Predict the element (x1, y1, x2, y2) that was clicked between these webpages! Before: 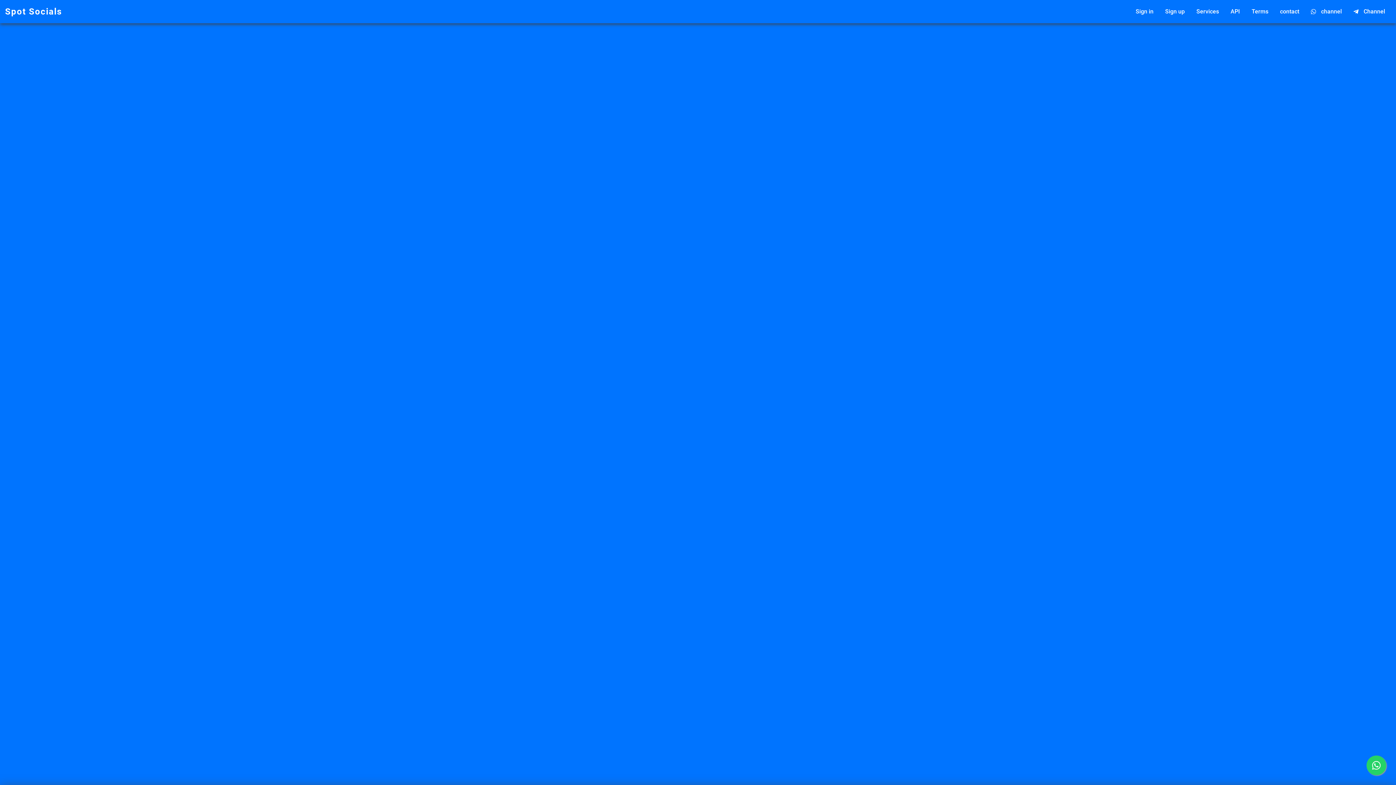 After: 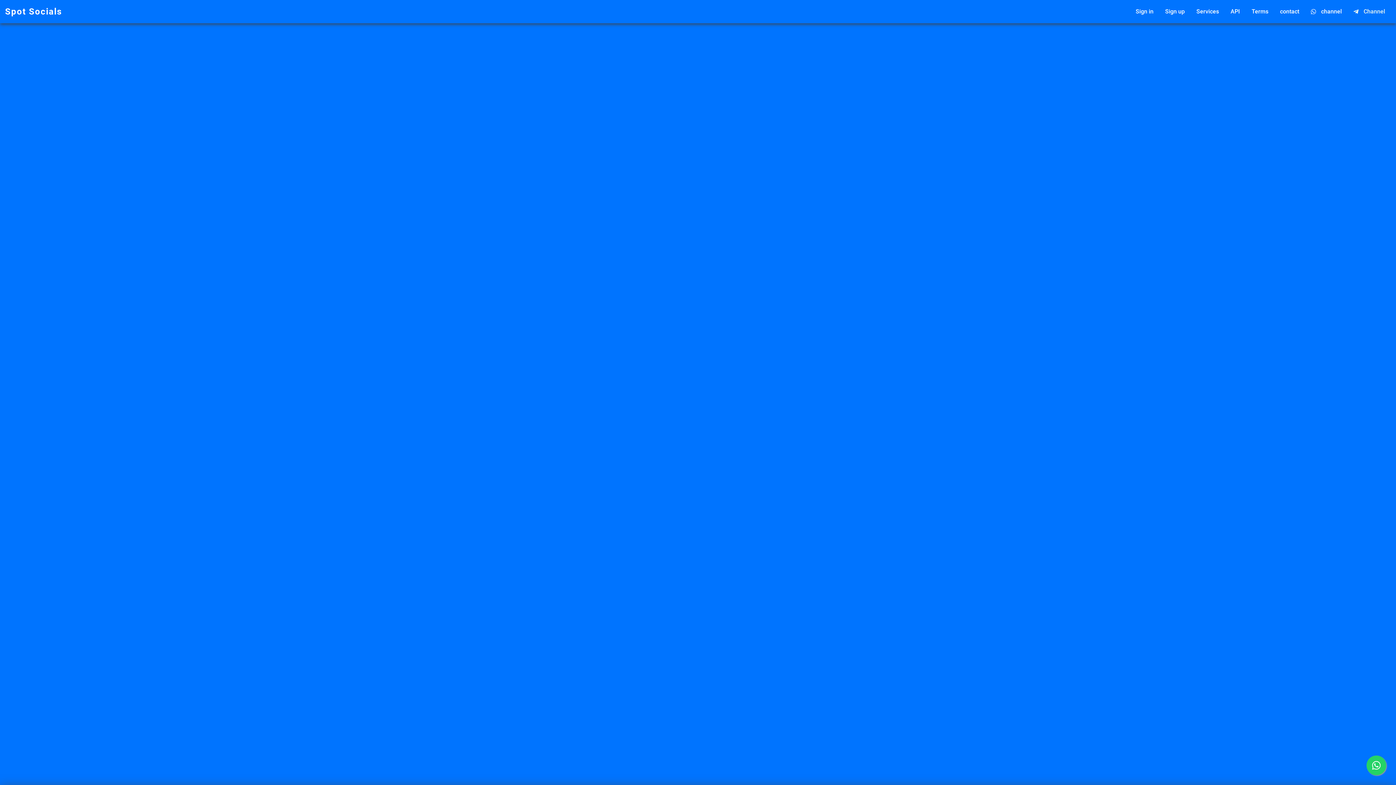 Action: label: Channel bbox: (1348, 4, 1391, 18)